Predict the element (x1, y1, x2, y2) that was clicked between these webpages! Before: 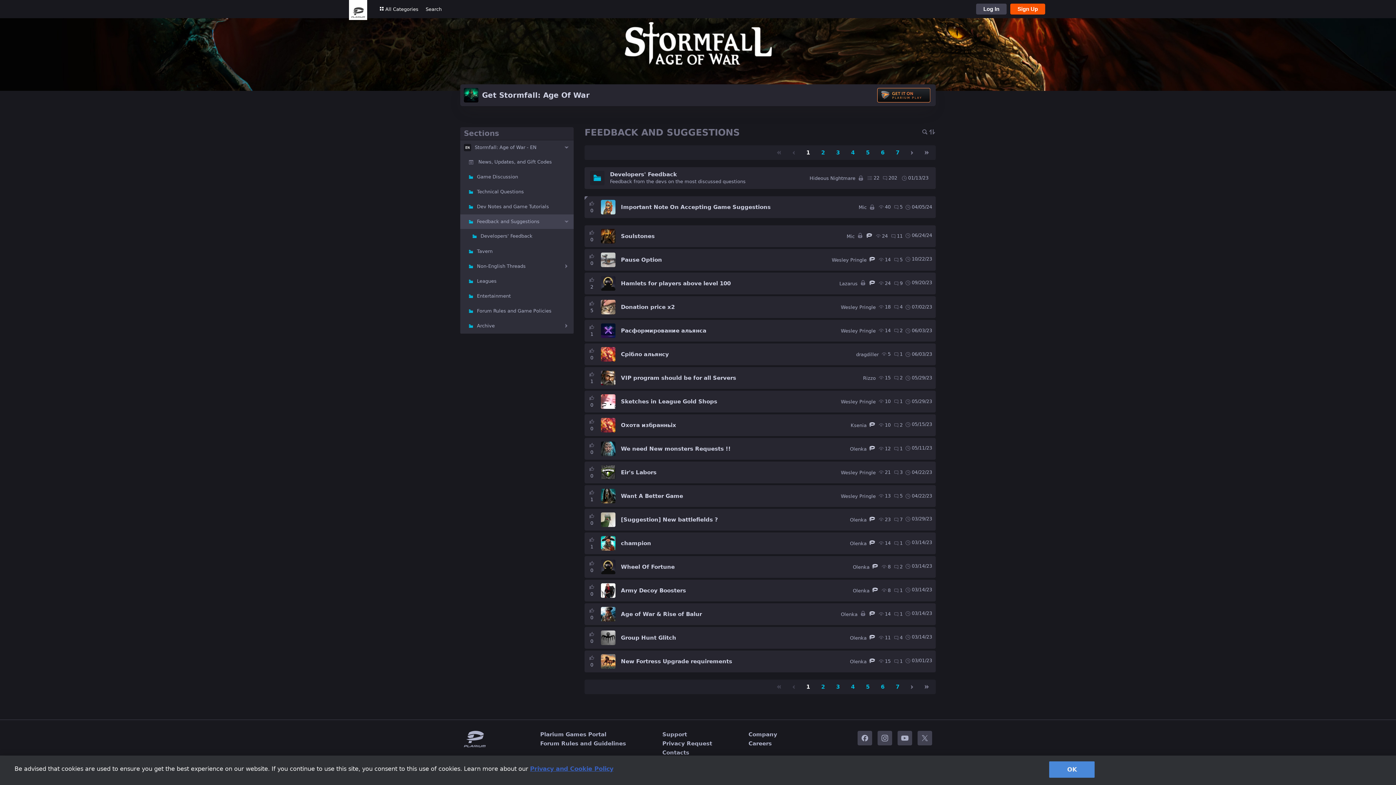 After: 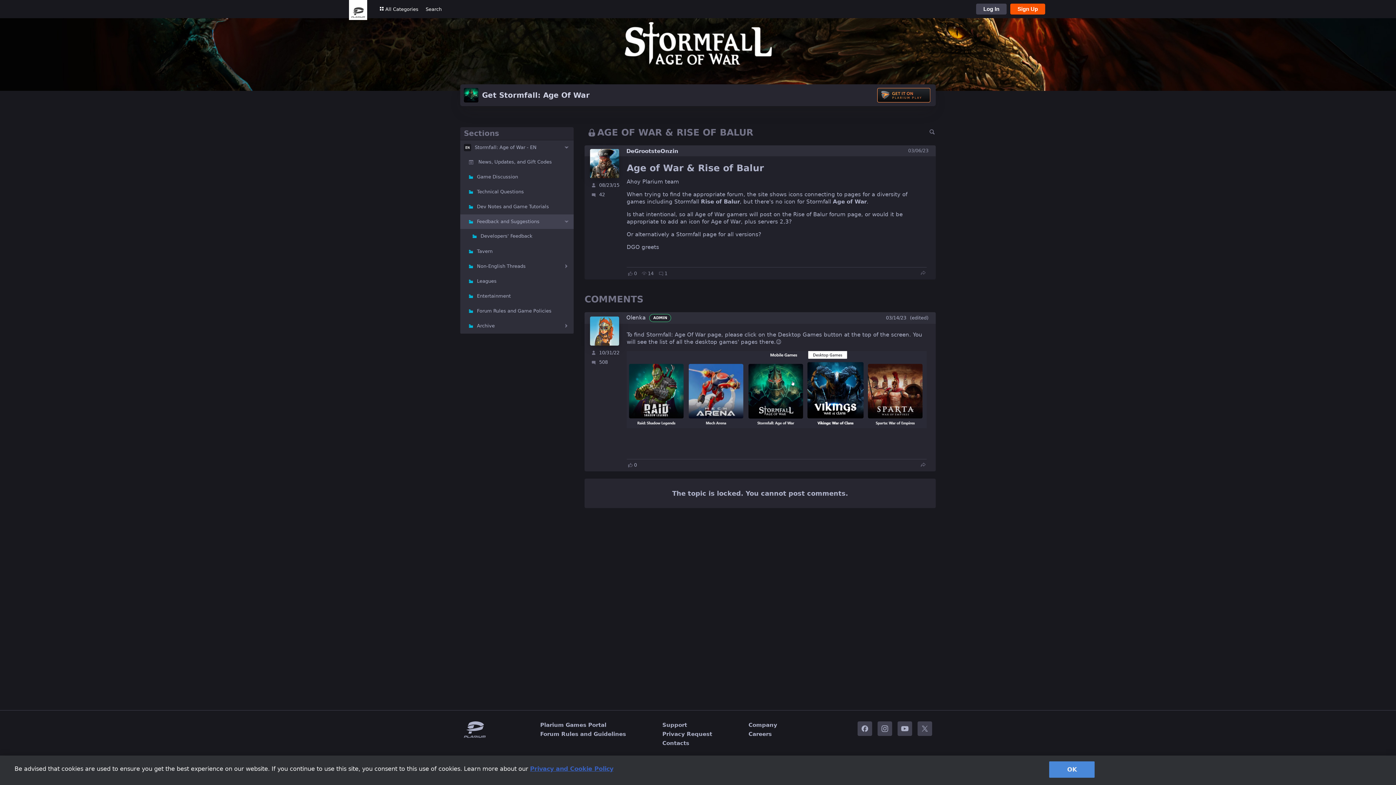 Action: label: Age of War & Rise of Balur bbox: (621, 610, 702, 618)